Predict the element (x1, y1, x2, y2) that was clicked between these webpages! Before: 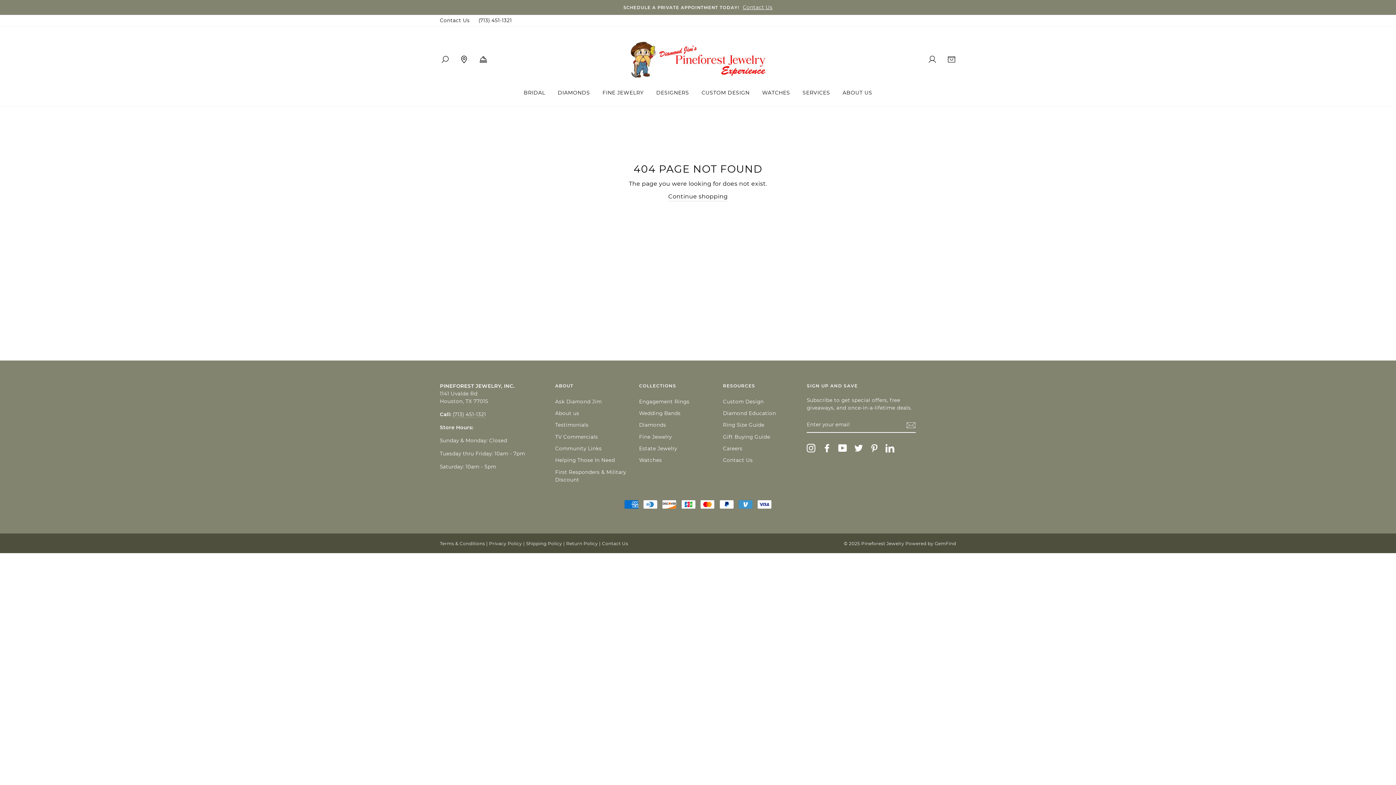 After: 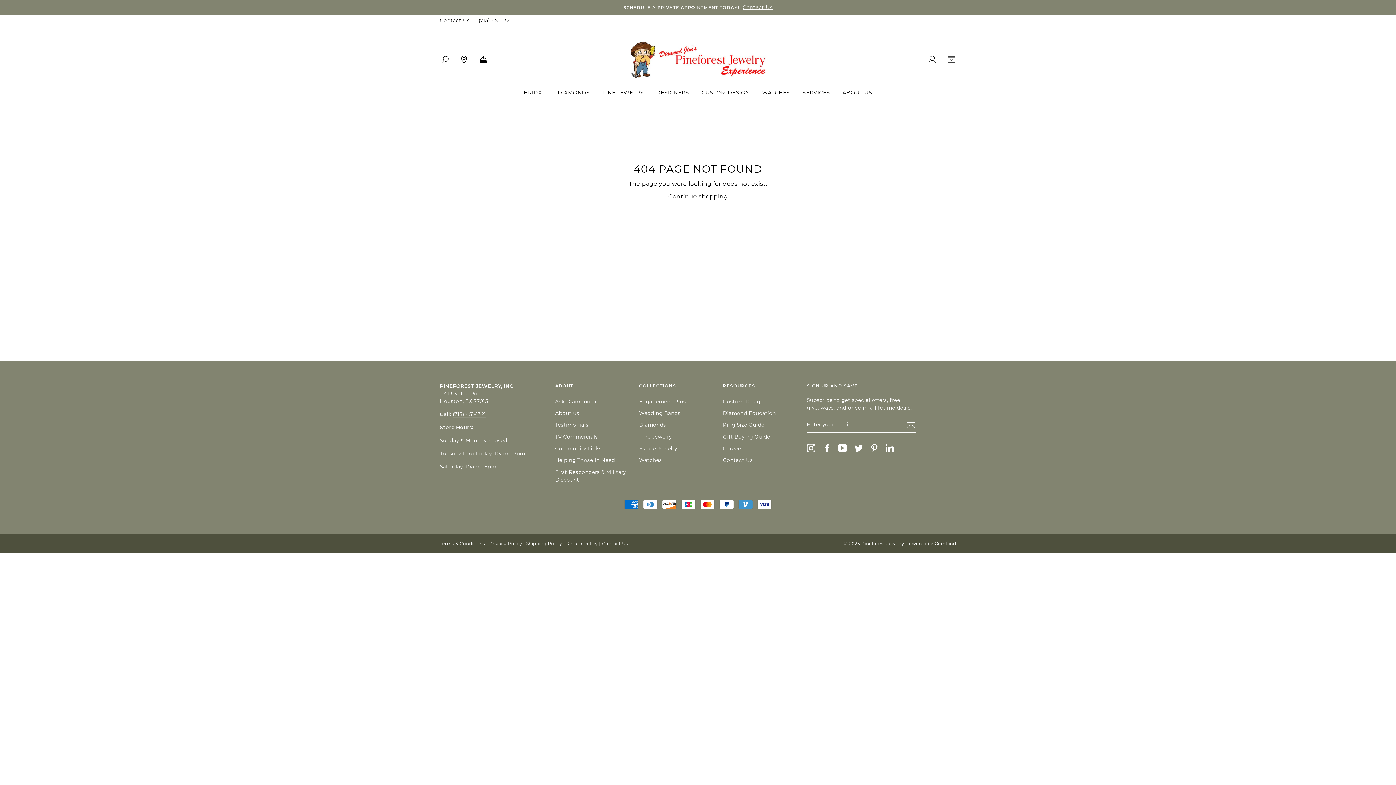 Action: bbox: (838, 443, 847, 452) label: YouTube